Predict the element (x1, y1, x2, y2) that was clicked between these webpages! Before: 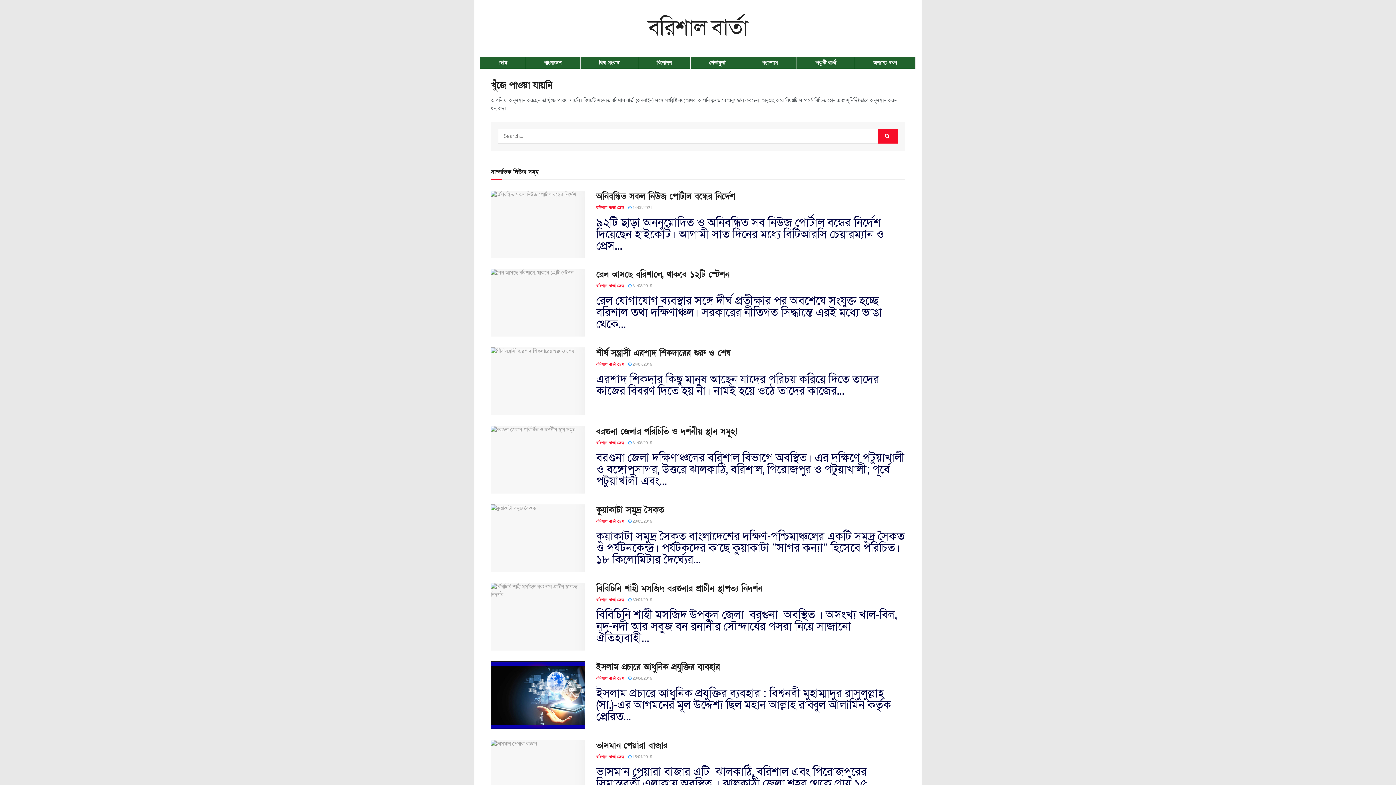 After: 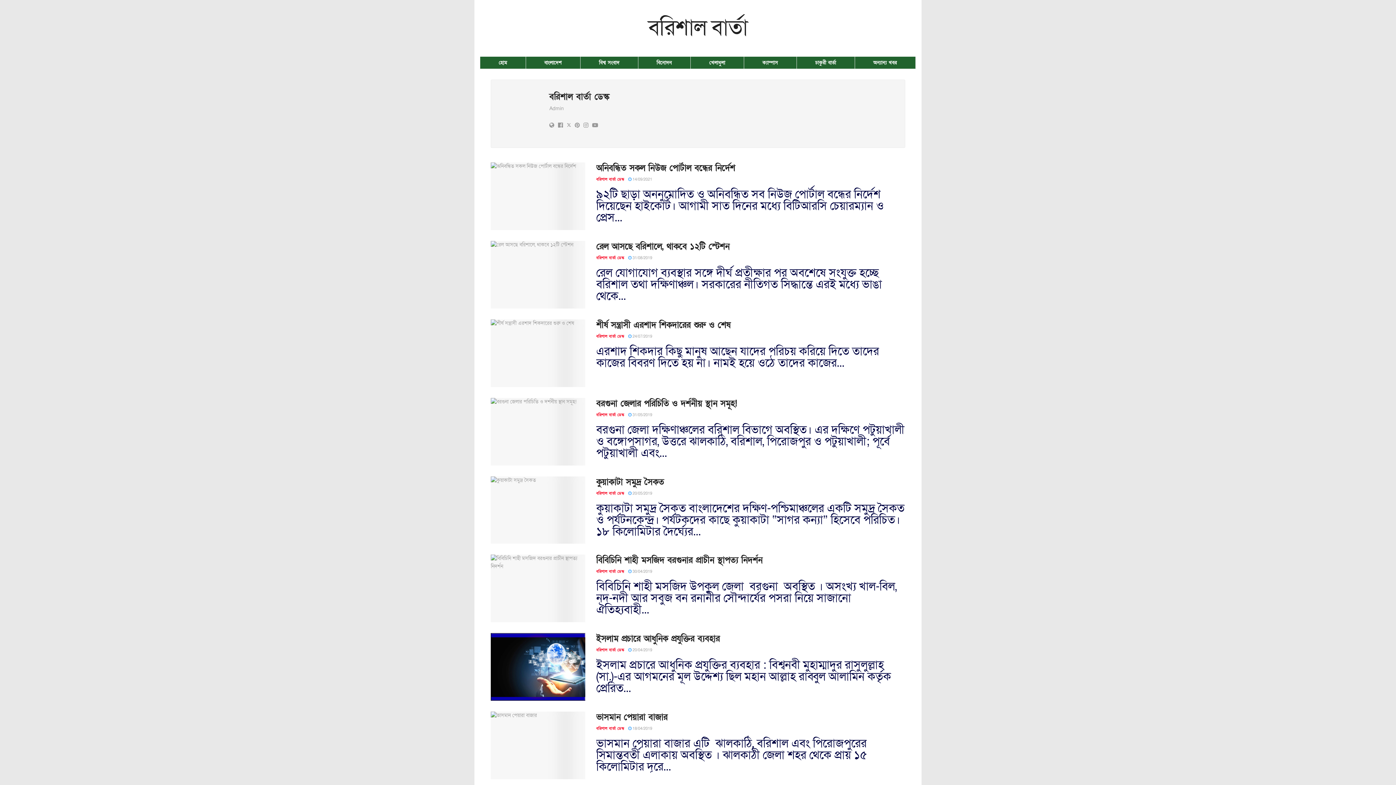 Action: bbox: (596, 597, 624, 602) label: বরিশাল বার্তা ডেস্ক